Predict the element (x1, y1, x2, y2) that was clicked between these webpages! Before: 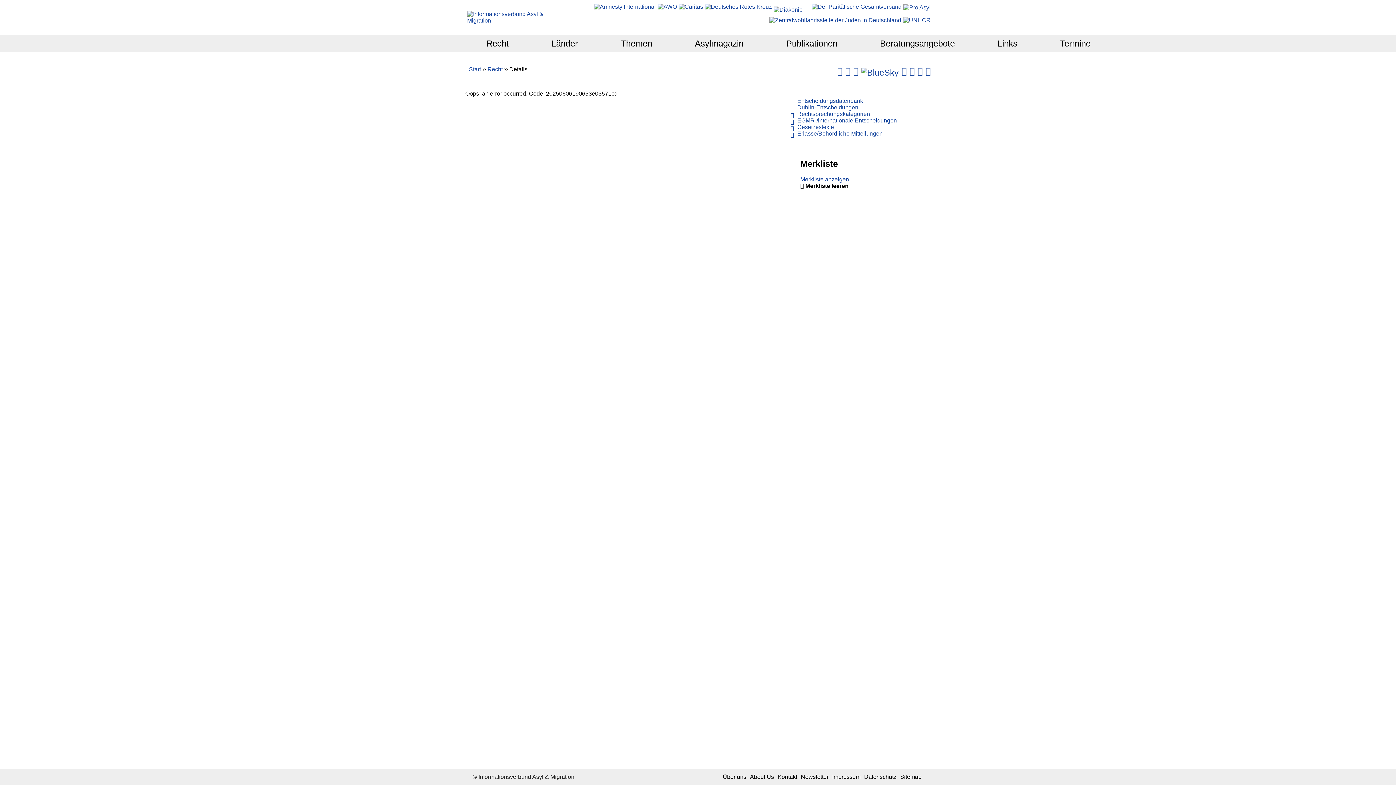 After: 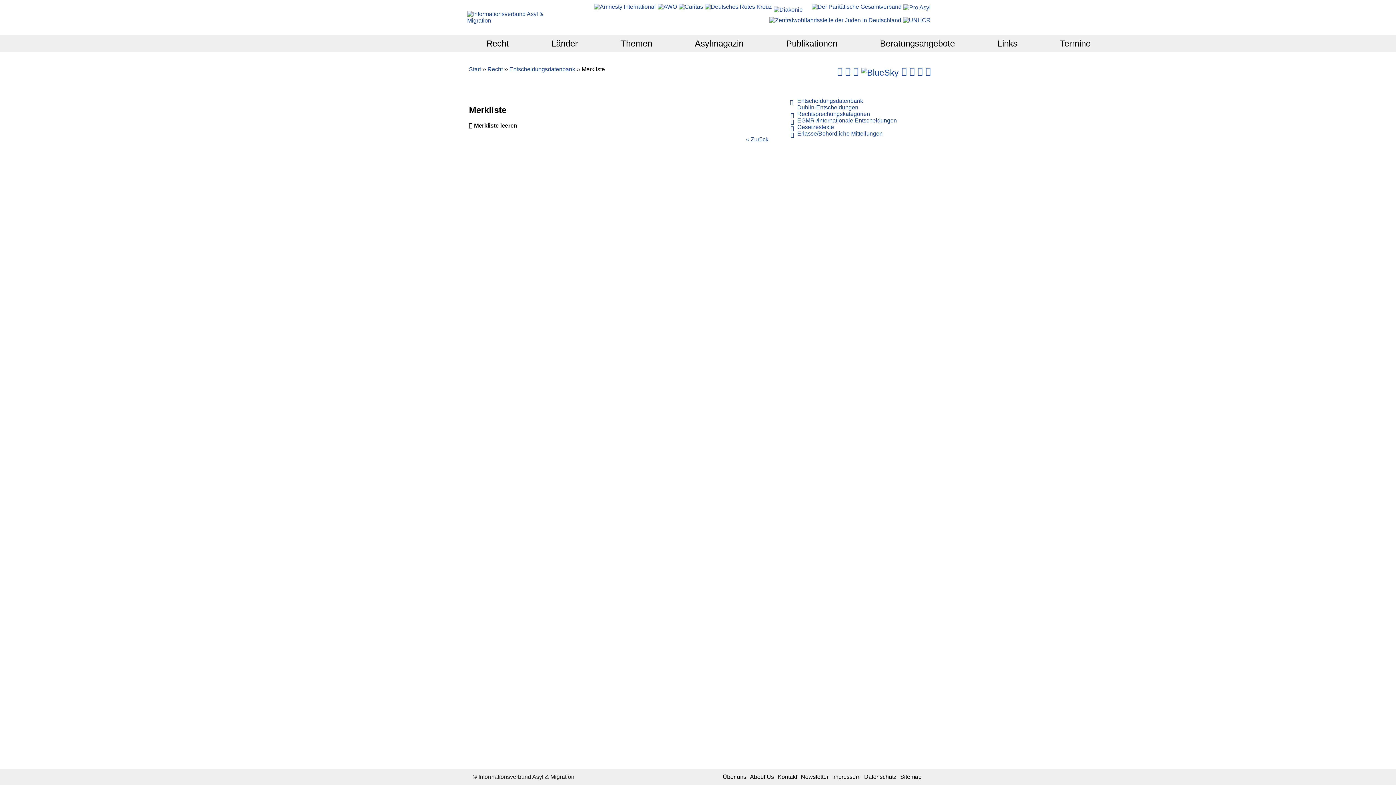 Action: bbox: (800, 176, 849, 182) label: Merkliste anzeigen